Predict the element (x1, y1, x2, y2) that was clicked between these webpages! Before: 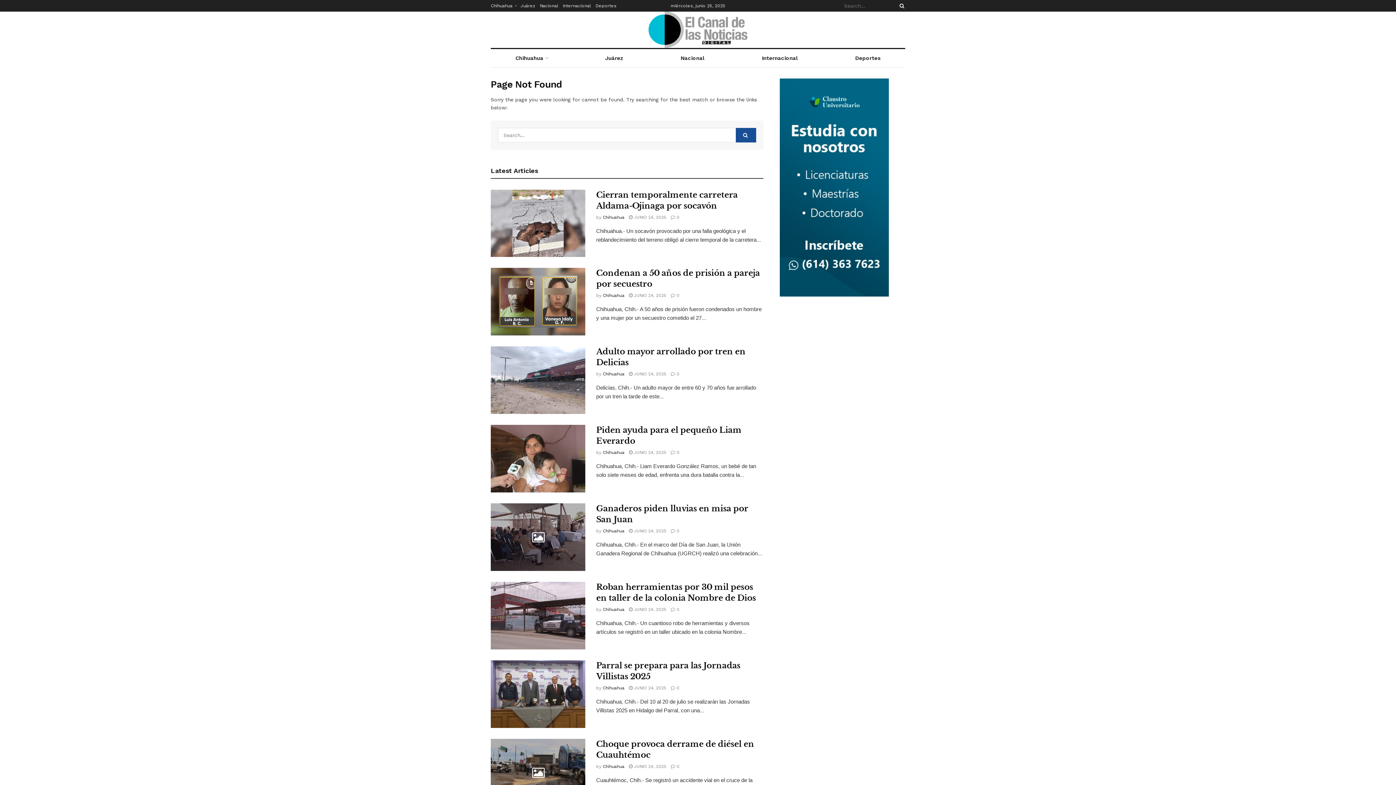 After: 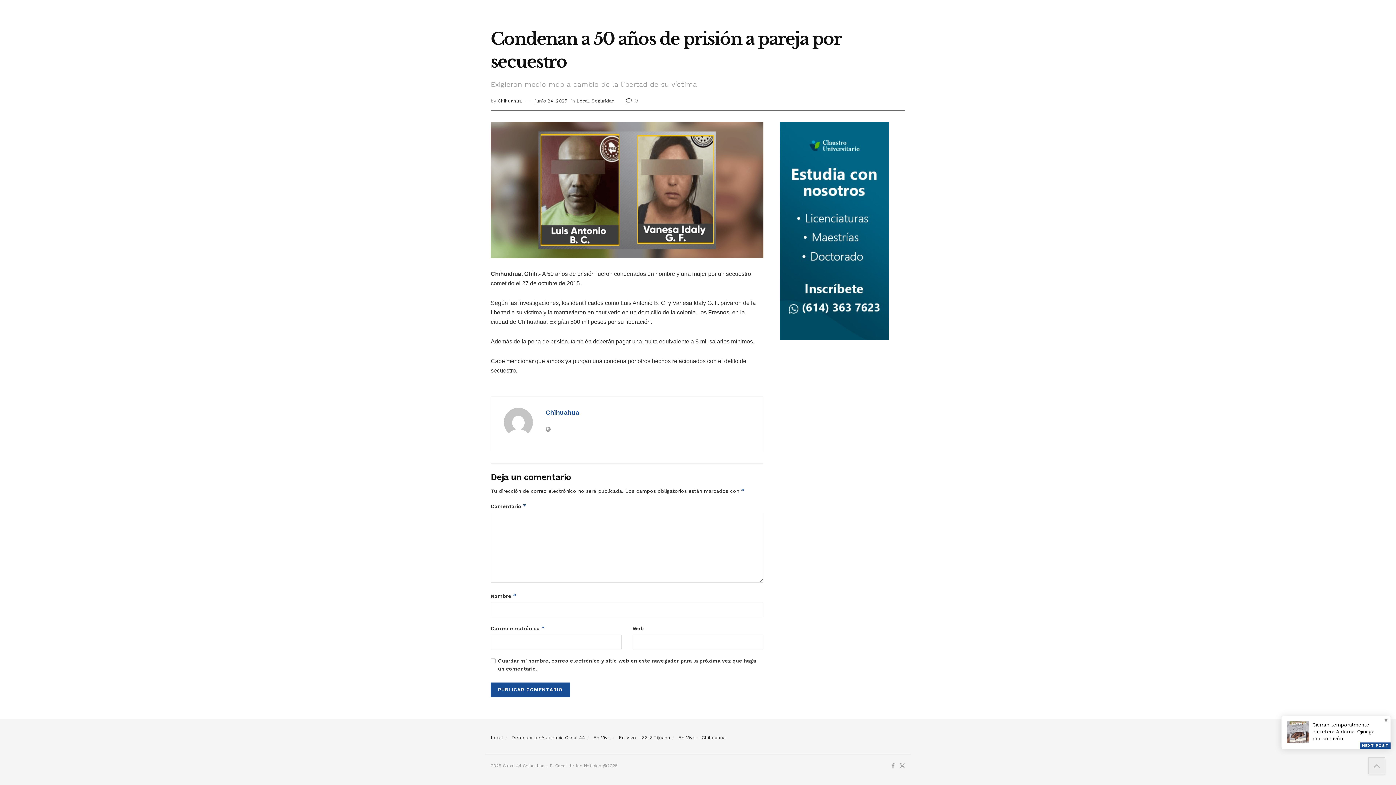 Action: label:  0 bbox: (670, 293, 679, 298)